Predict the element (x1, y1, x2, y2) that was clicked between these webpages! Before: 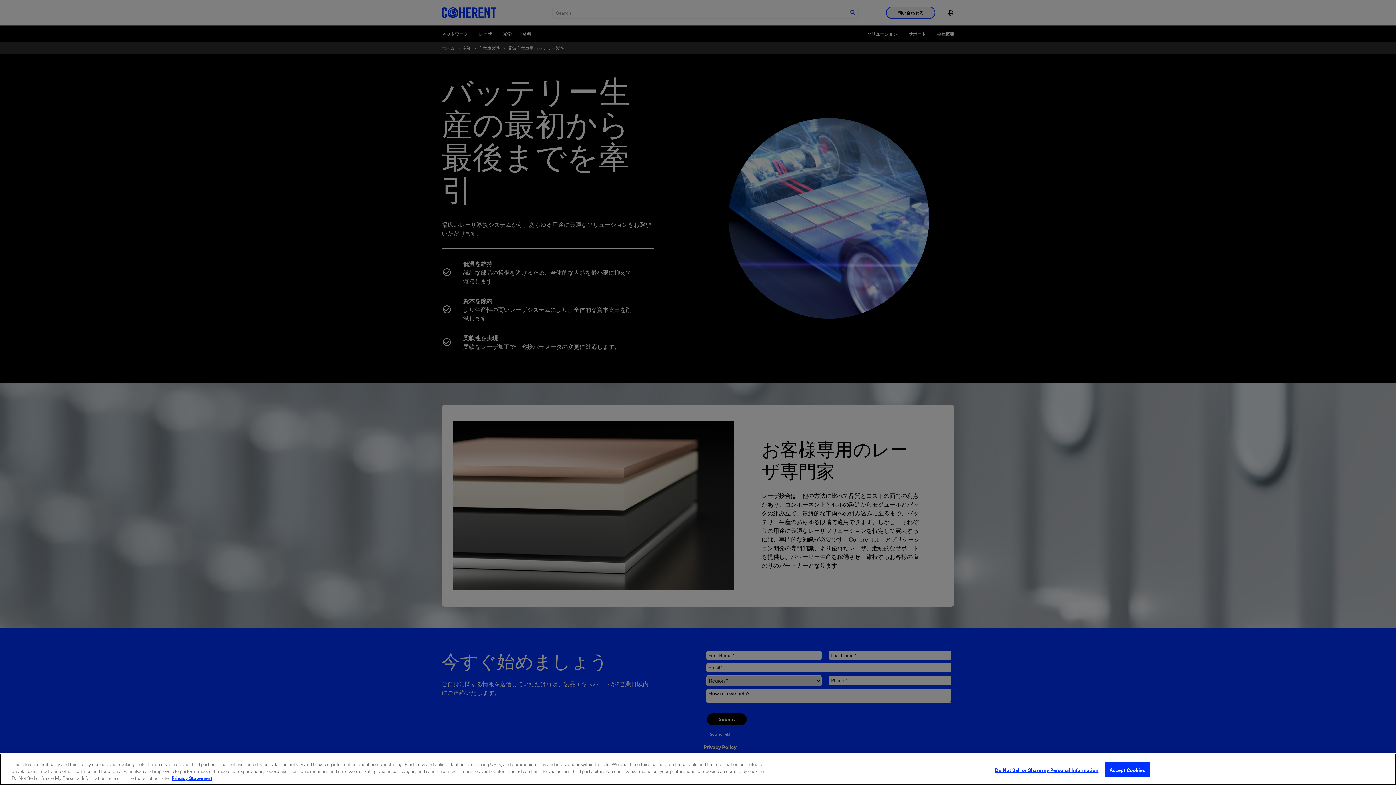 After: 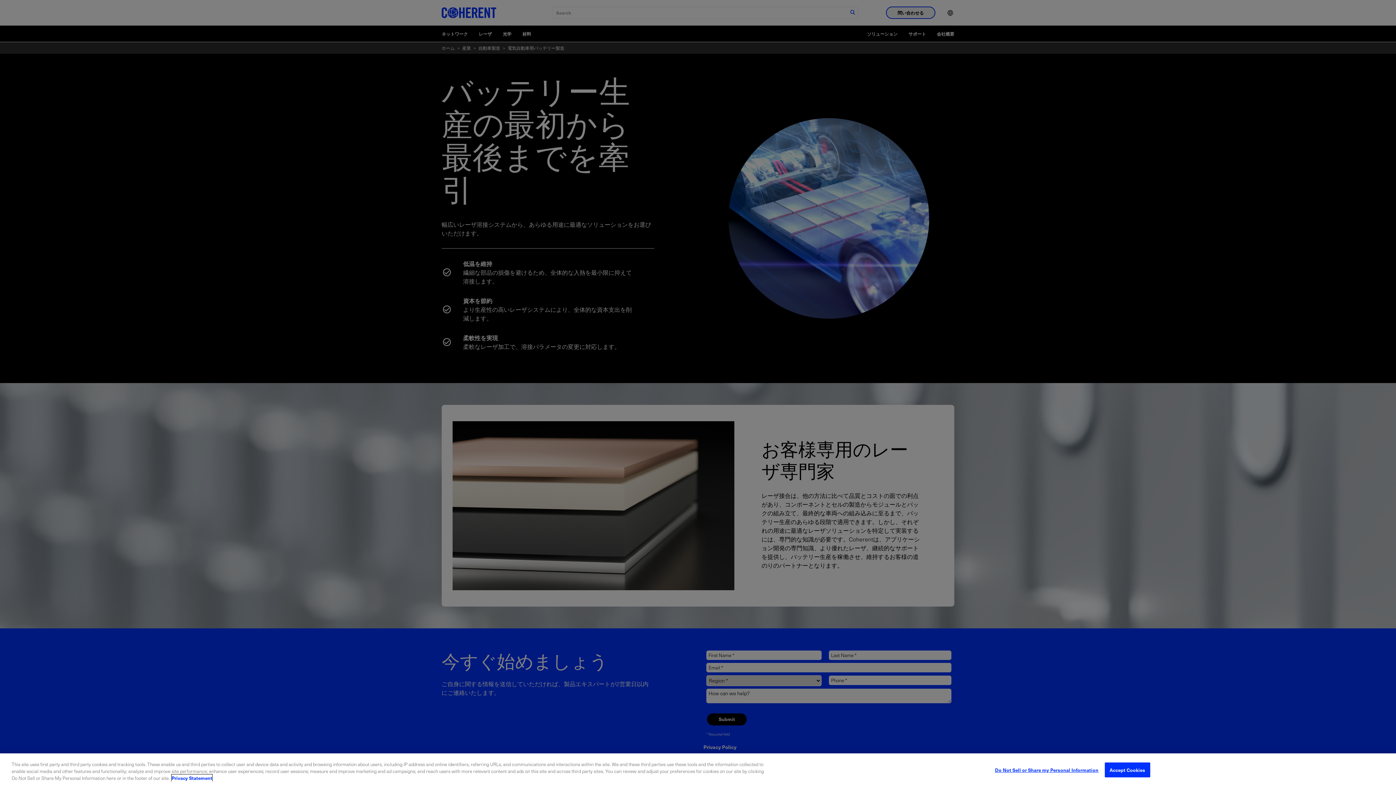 Action: label: More information about your privacy, opens in a new tab bbox: (171, 774, 212, 781)